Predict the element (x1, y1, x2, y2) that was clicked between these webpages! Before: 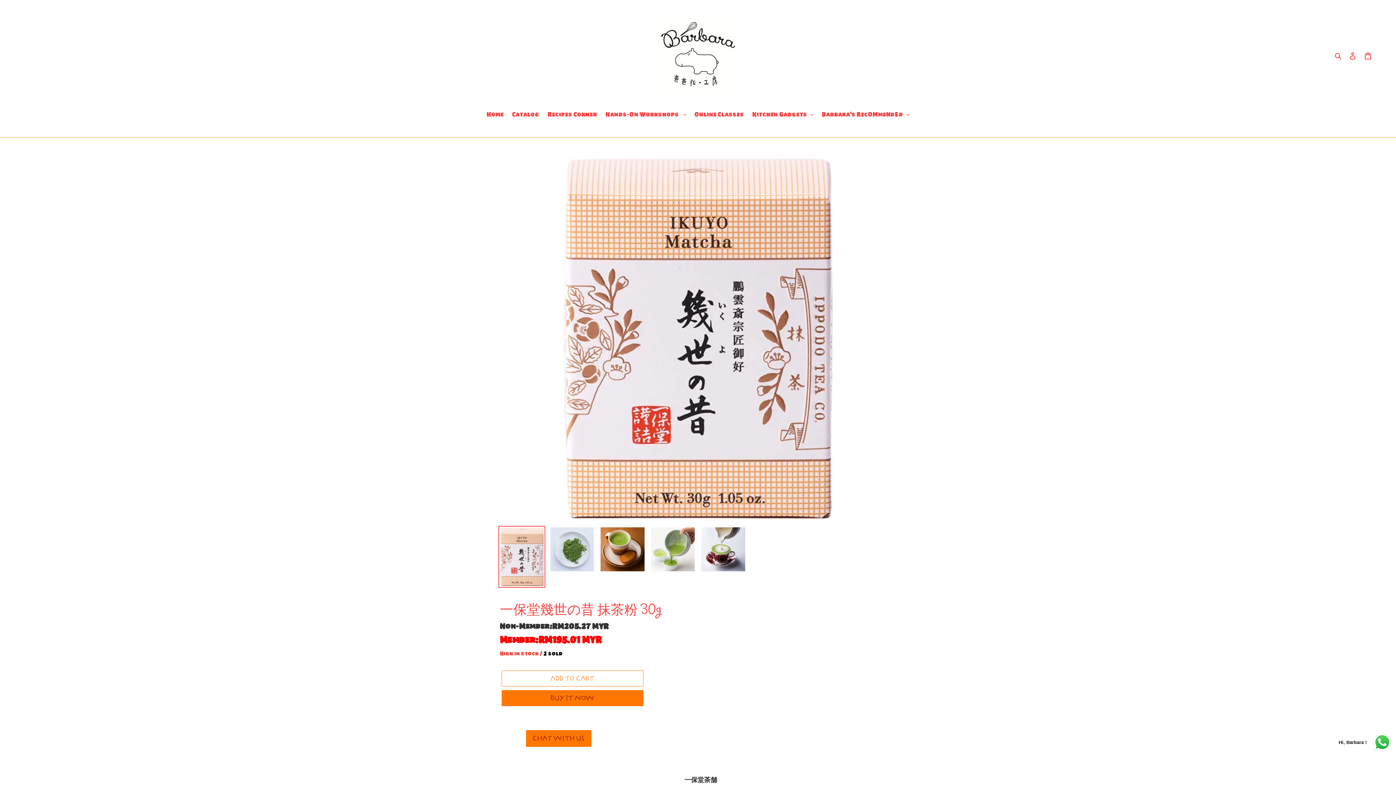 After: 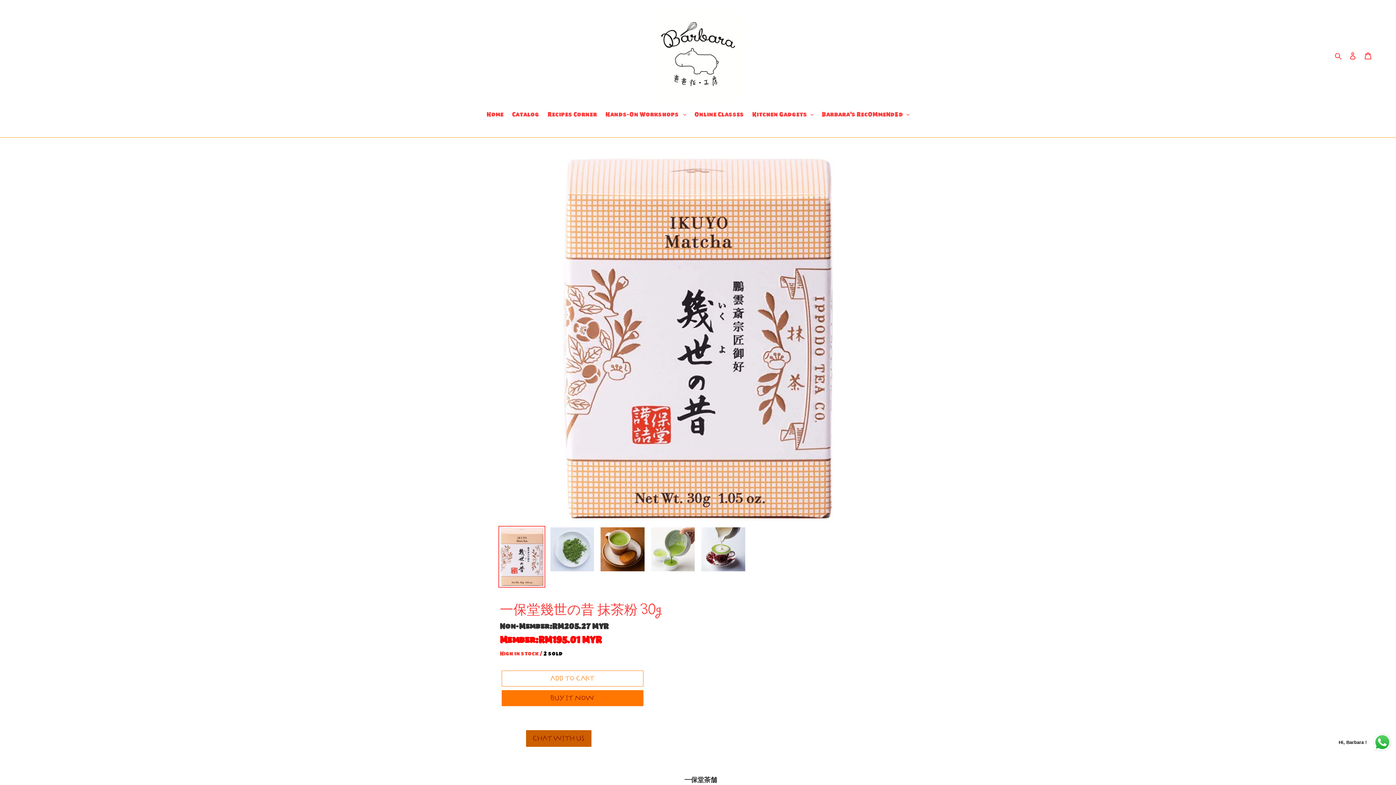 Action: bbox: (526, 730, 591, 747) label: CHAT WITH US